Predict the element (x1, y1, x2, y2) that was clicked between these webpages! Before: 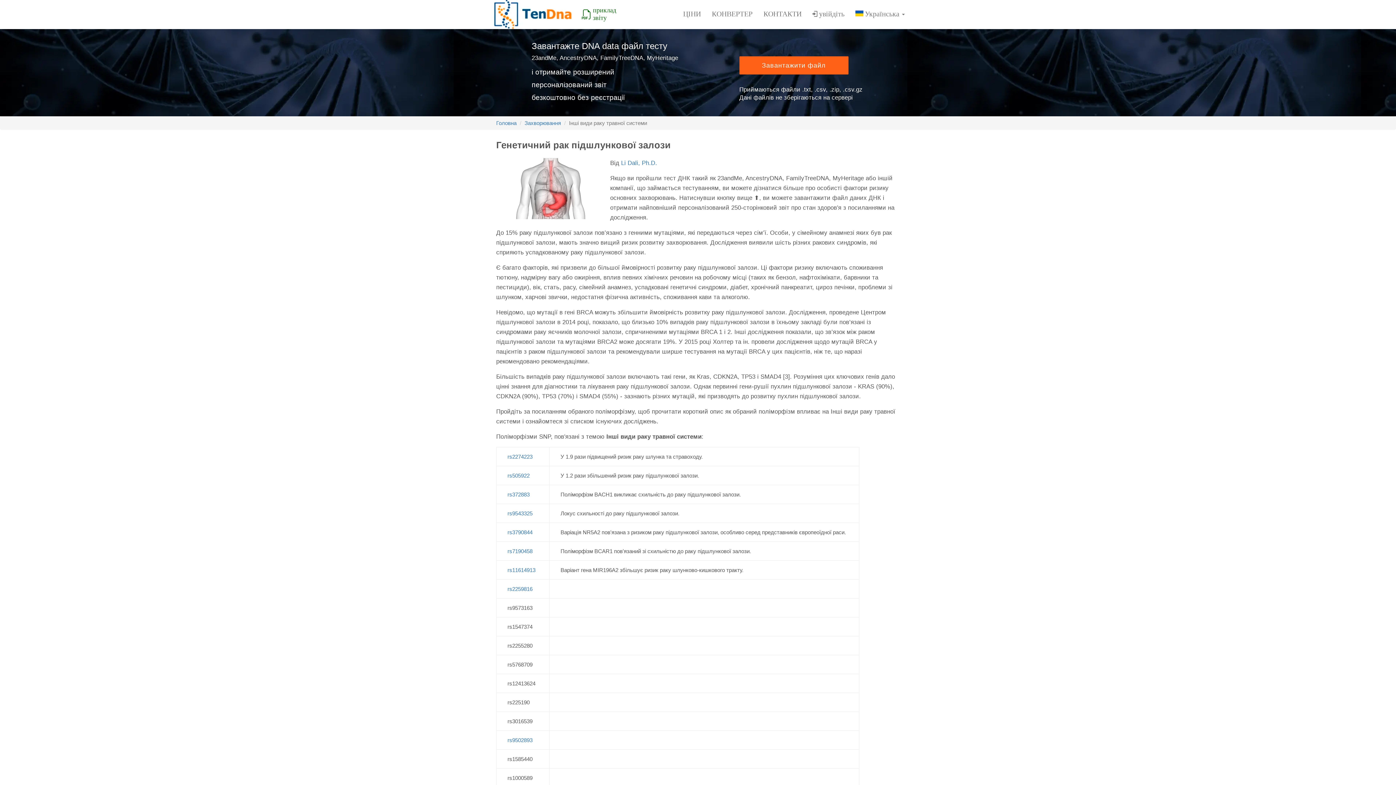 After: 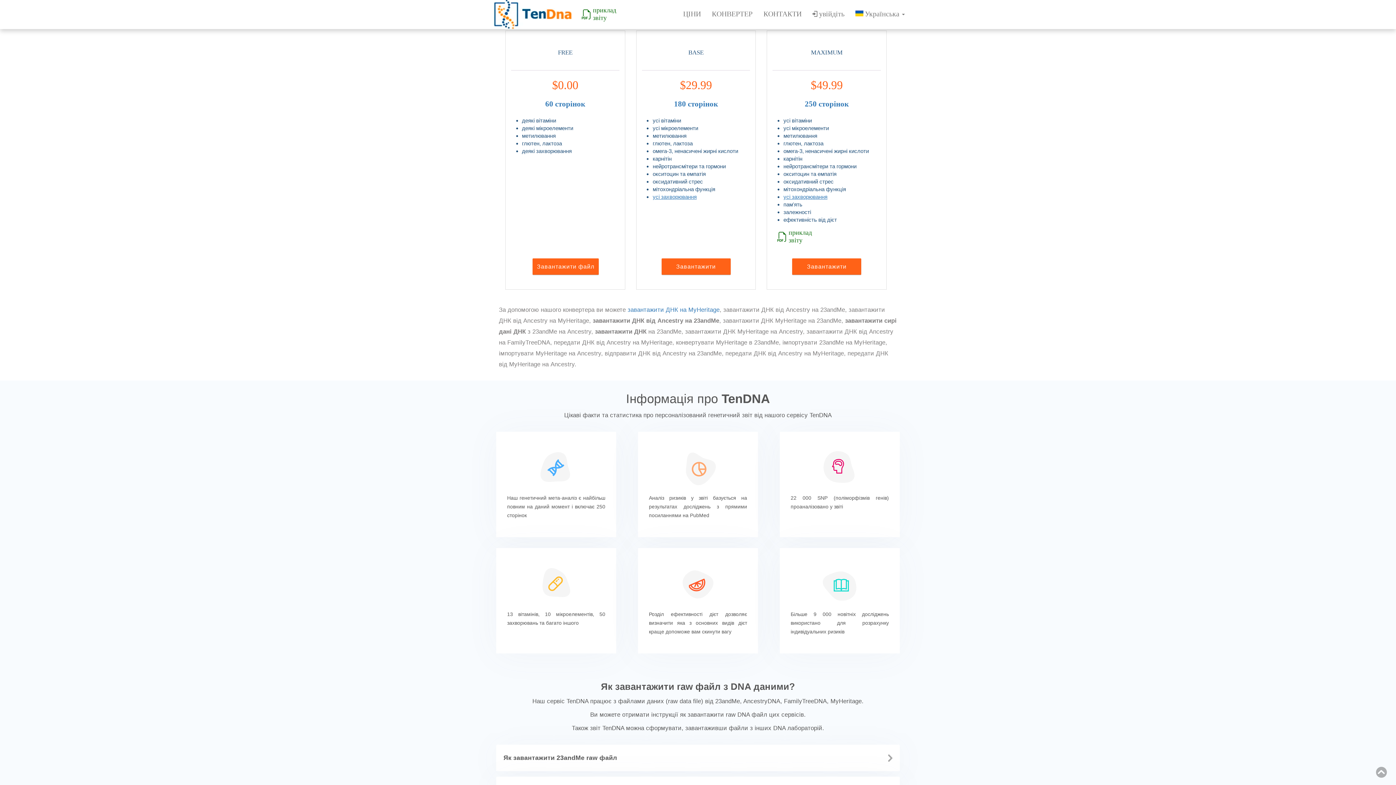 Action: label: ЦІНИ bbox: (677, 6, 706, 21)